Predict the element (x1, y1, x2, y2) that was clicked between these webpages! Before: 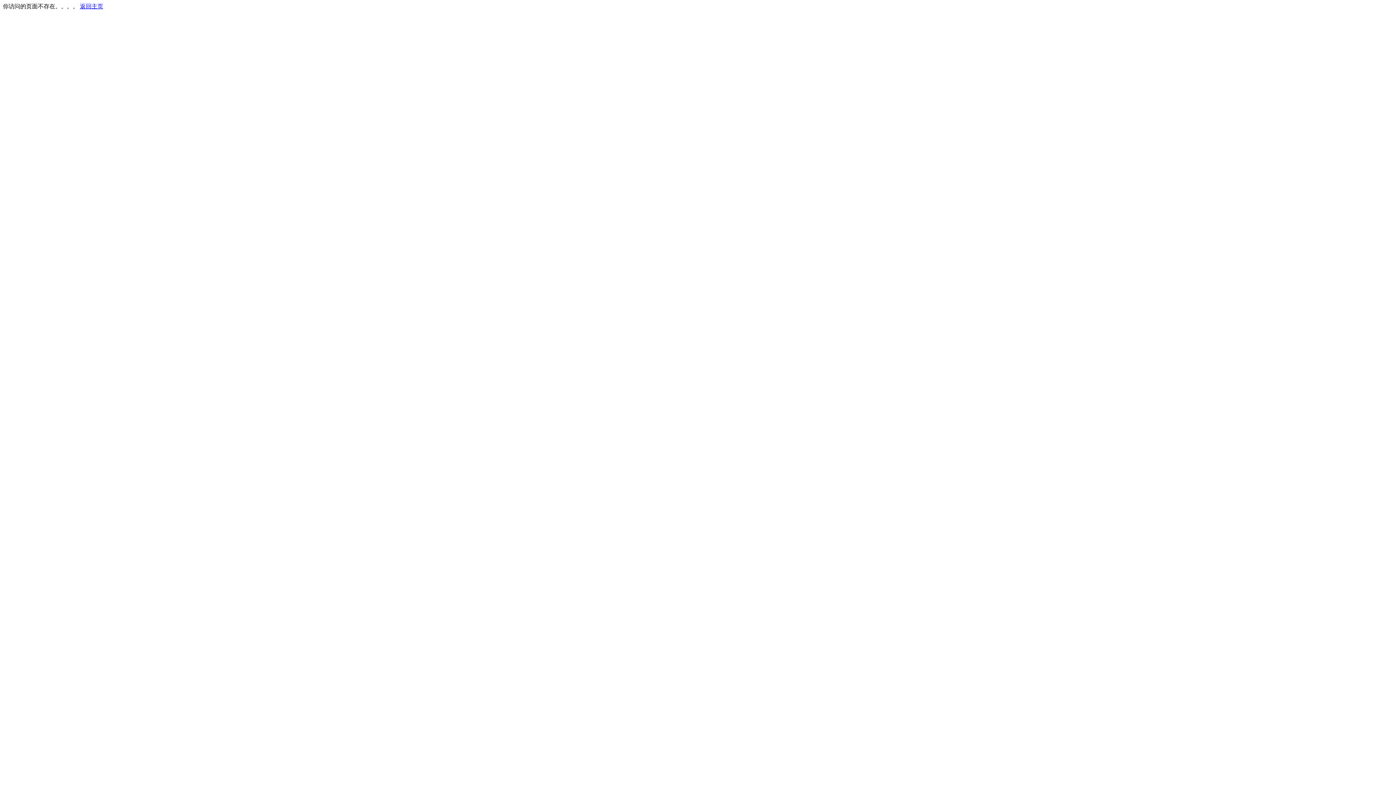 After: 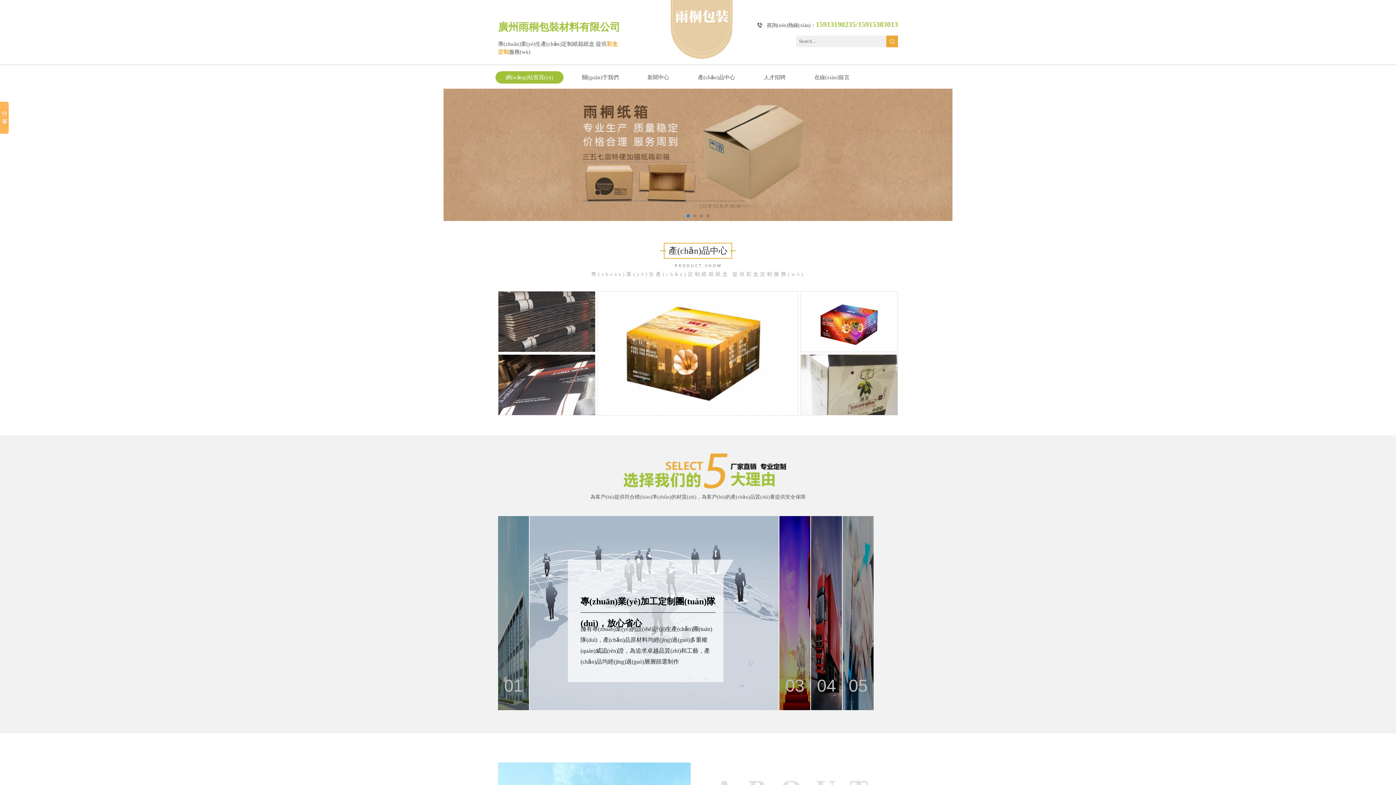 Action: label: 返回主页 bbox: (80, 3, 103, 9)